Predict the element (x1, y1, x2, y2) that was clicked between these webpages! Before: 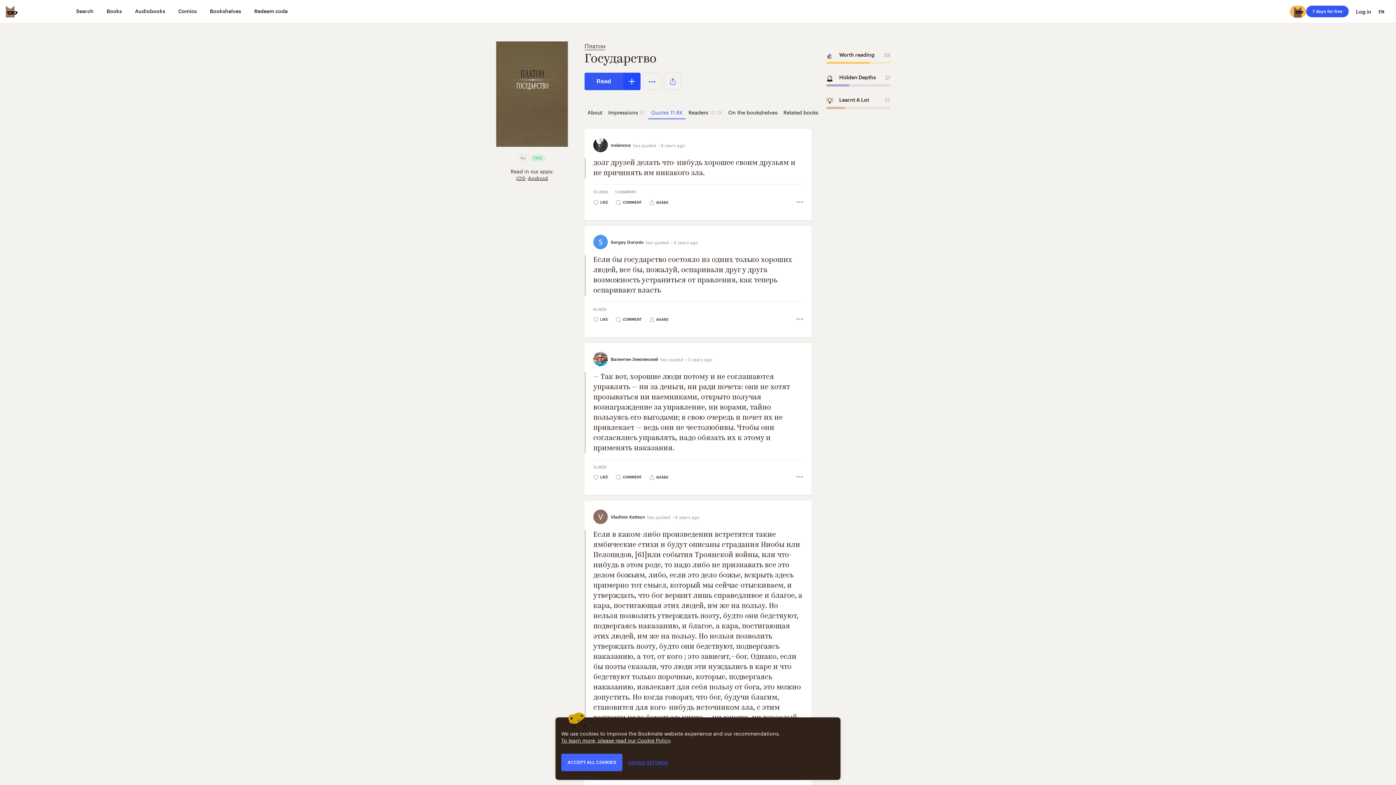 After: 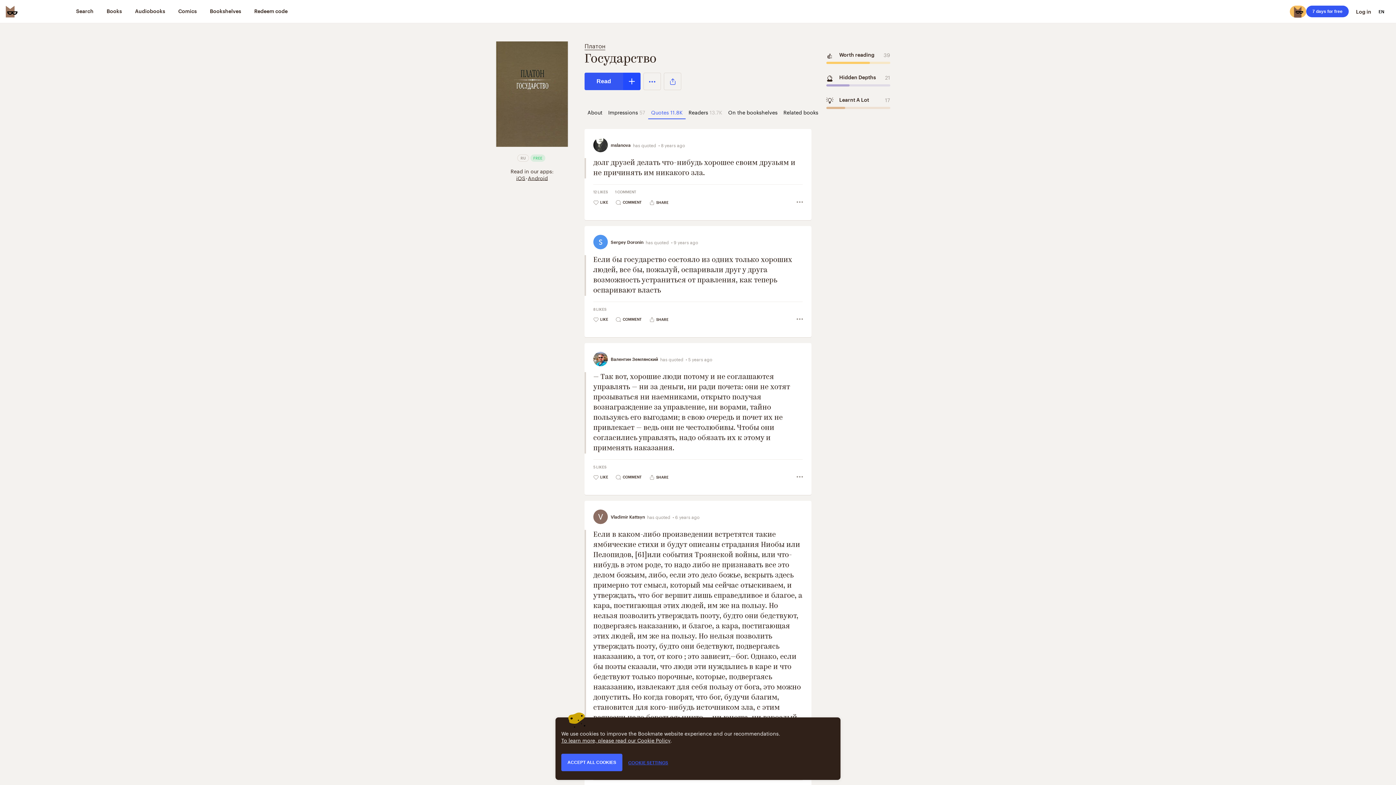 Action: bbox: (794, 196, 805, 209)